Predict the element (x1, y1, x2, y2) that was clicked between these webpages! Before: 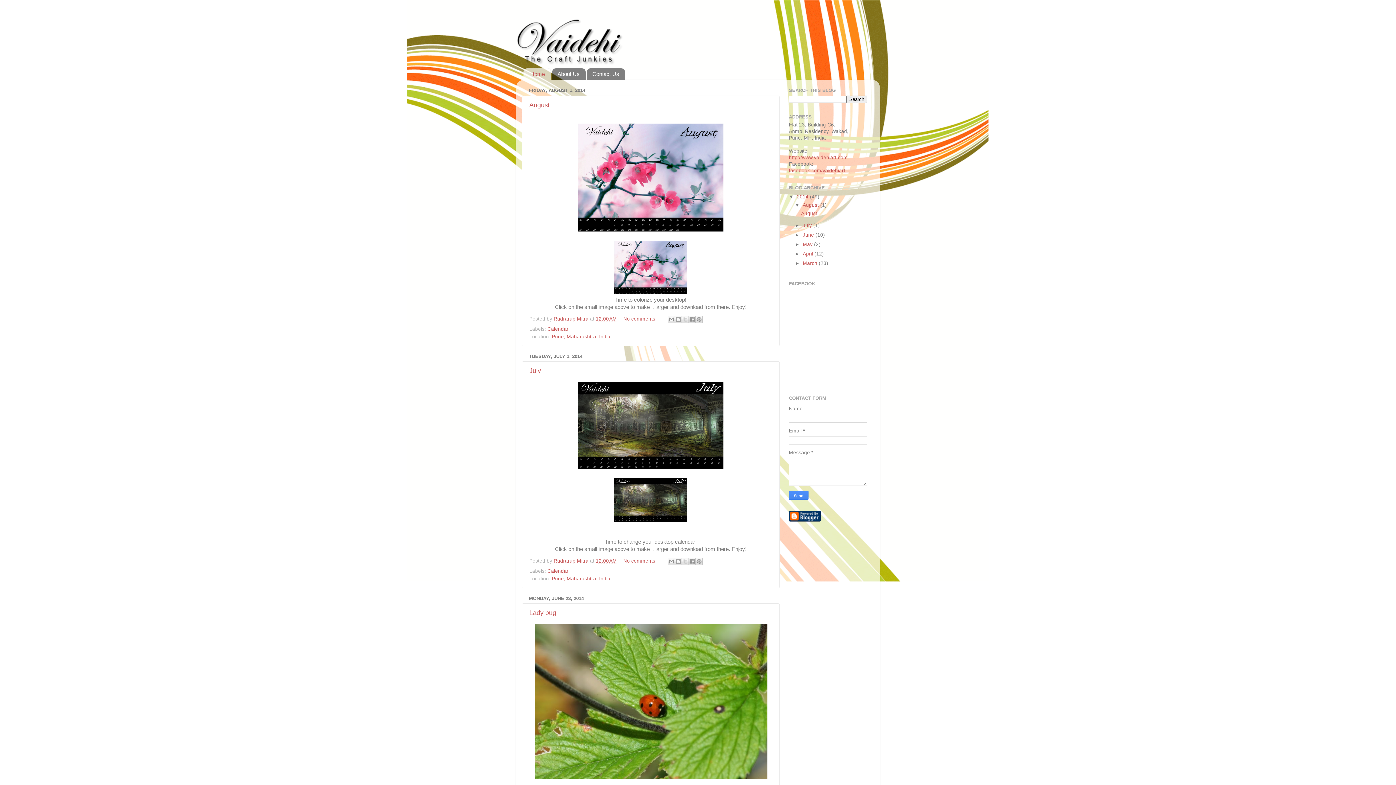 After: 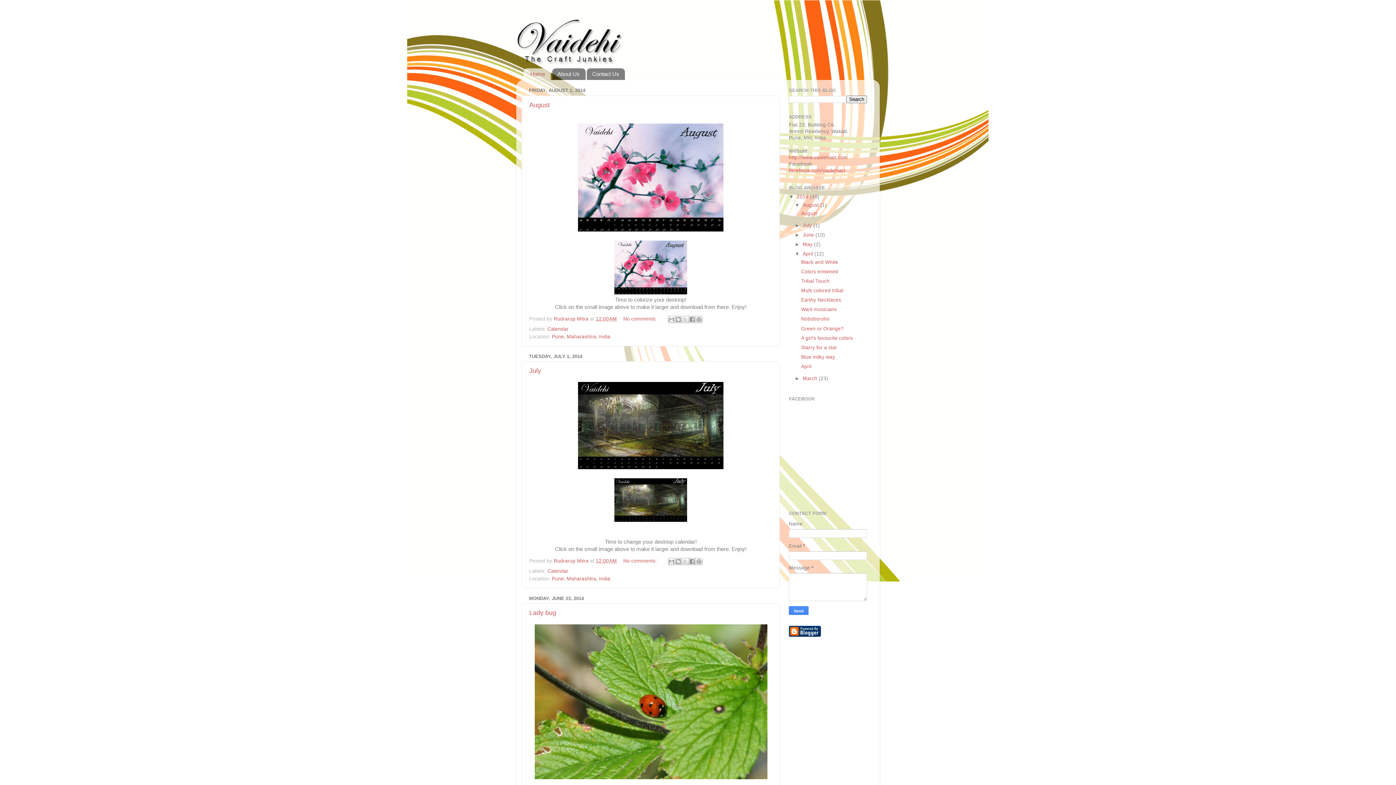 Action: label: ►   bbox: (794, 251, 802, 256)